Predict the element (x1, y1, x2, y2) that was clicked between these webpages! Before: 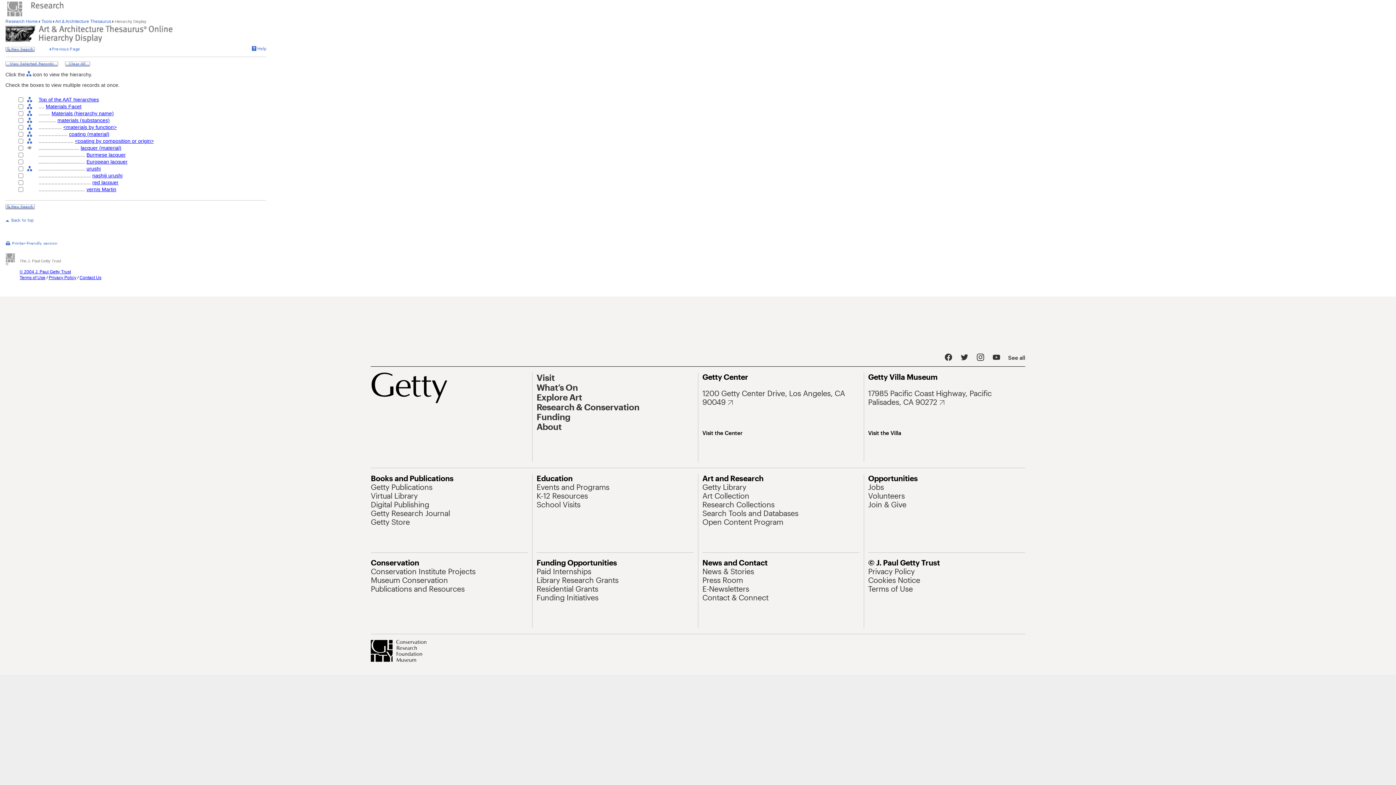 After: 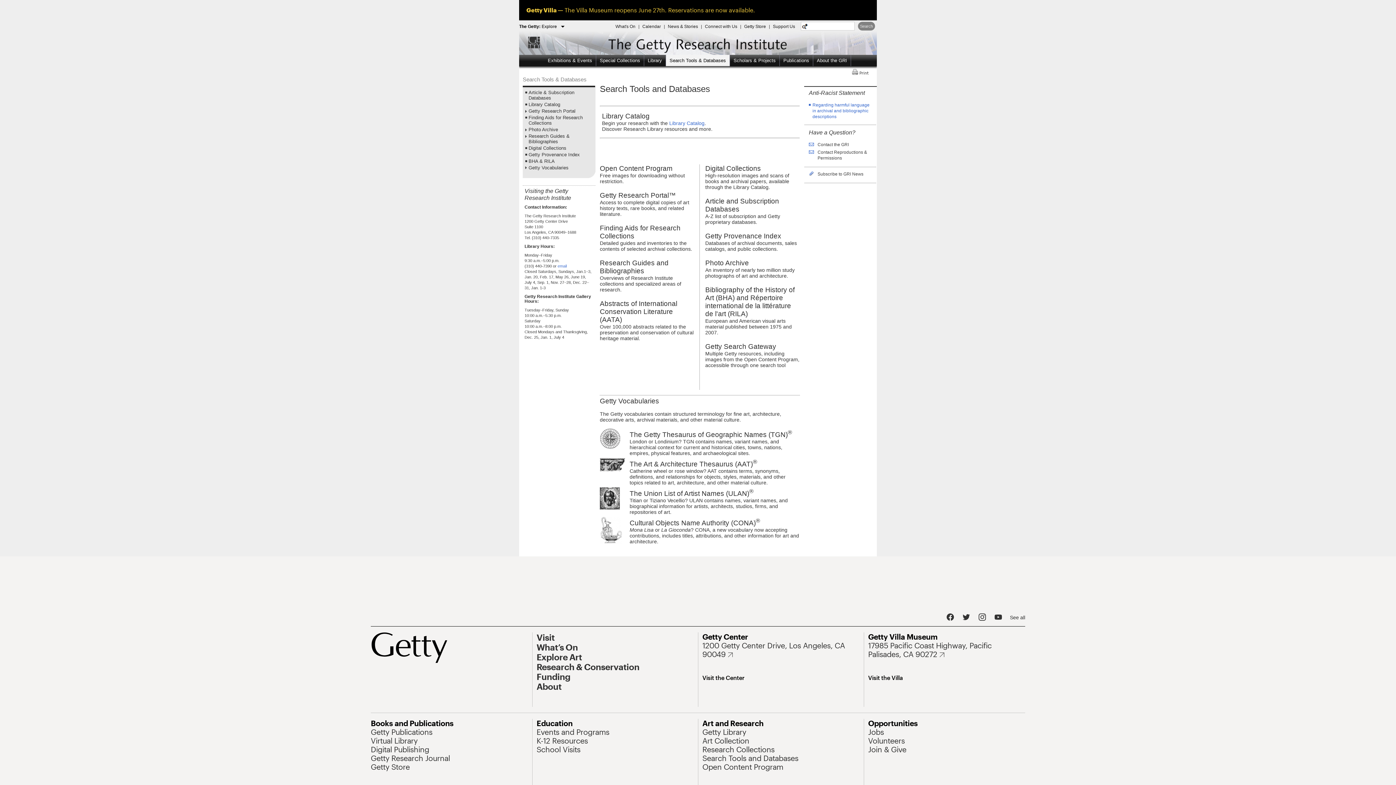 Action: bbox: (40, 18, 53, 24) label:  Tools 